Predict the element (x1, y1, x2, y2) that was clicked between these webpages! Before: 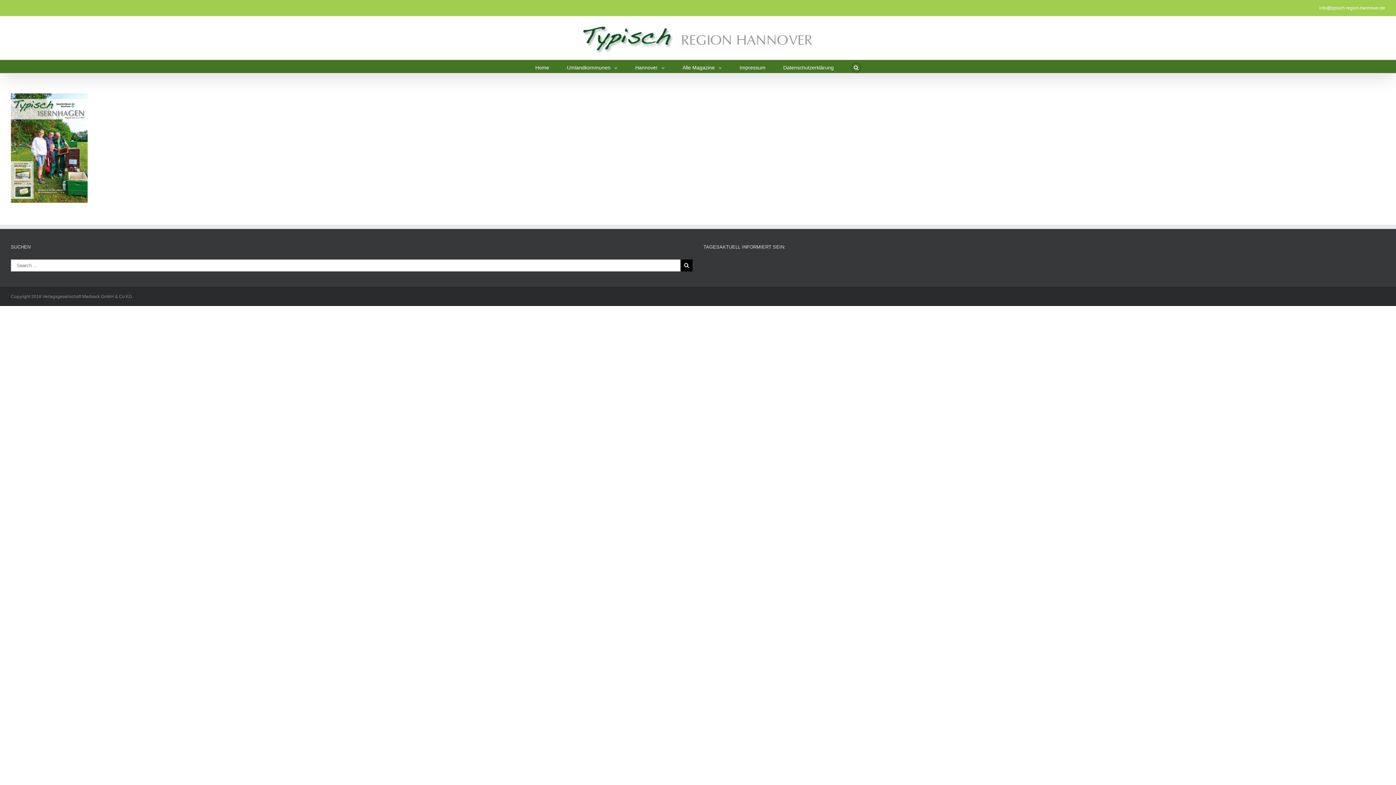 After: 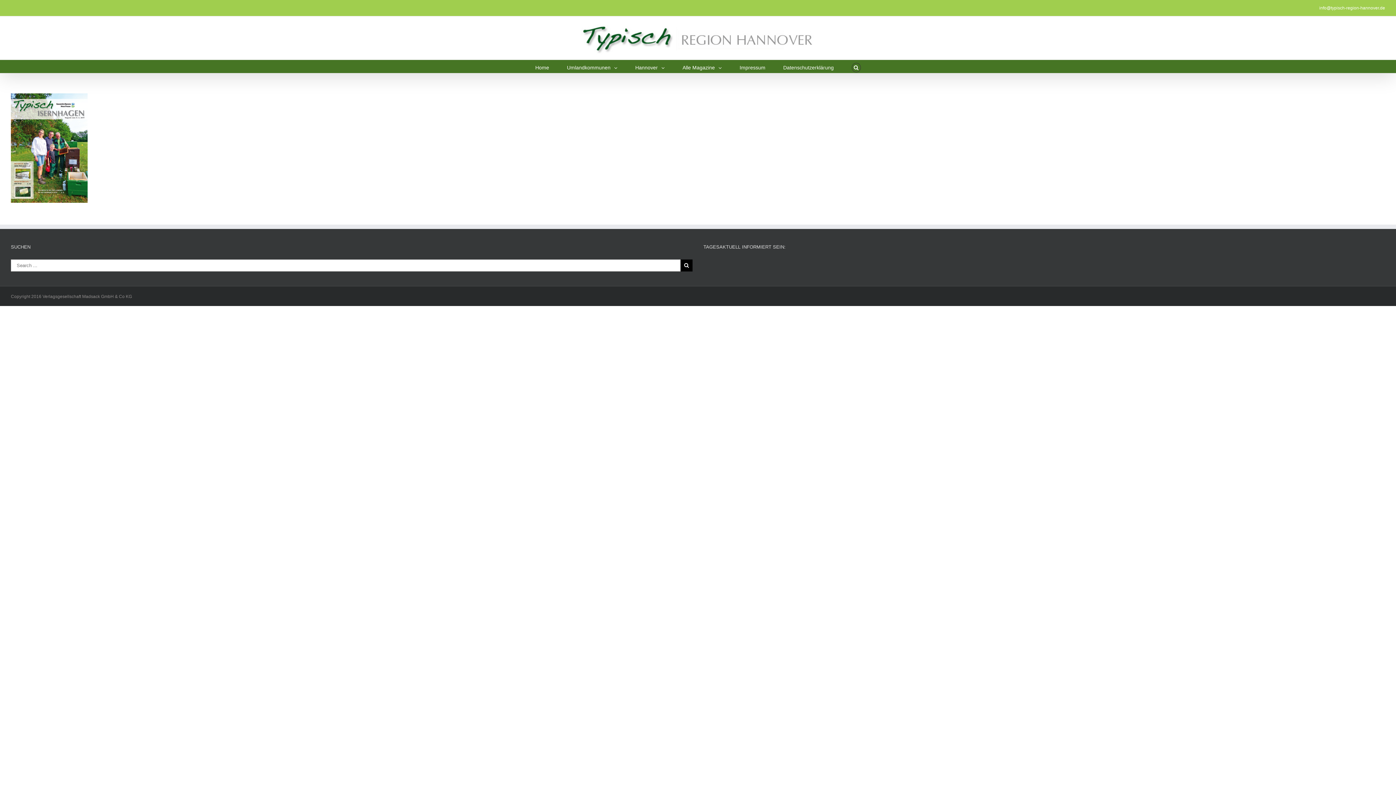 Action: bbox: (1319, 5, 1385, 10) label: info@typisch-region-hannover.de